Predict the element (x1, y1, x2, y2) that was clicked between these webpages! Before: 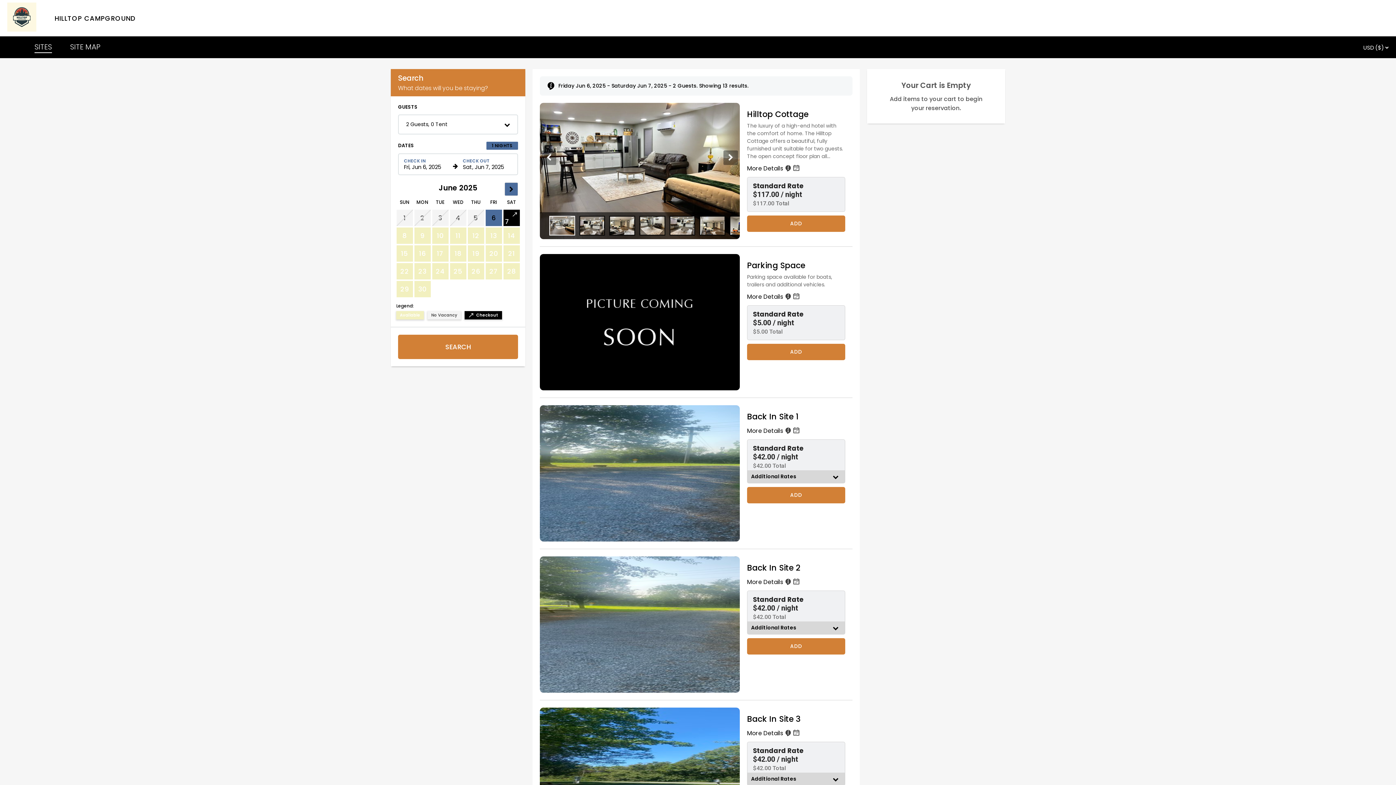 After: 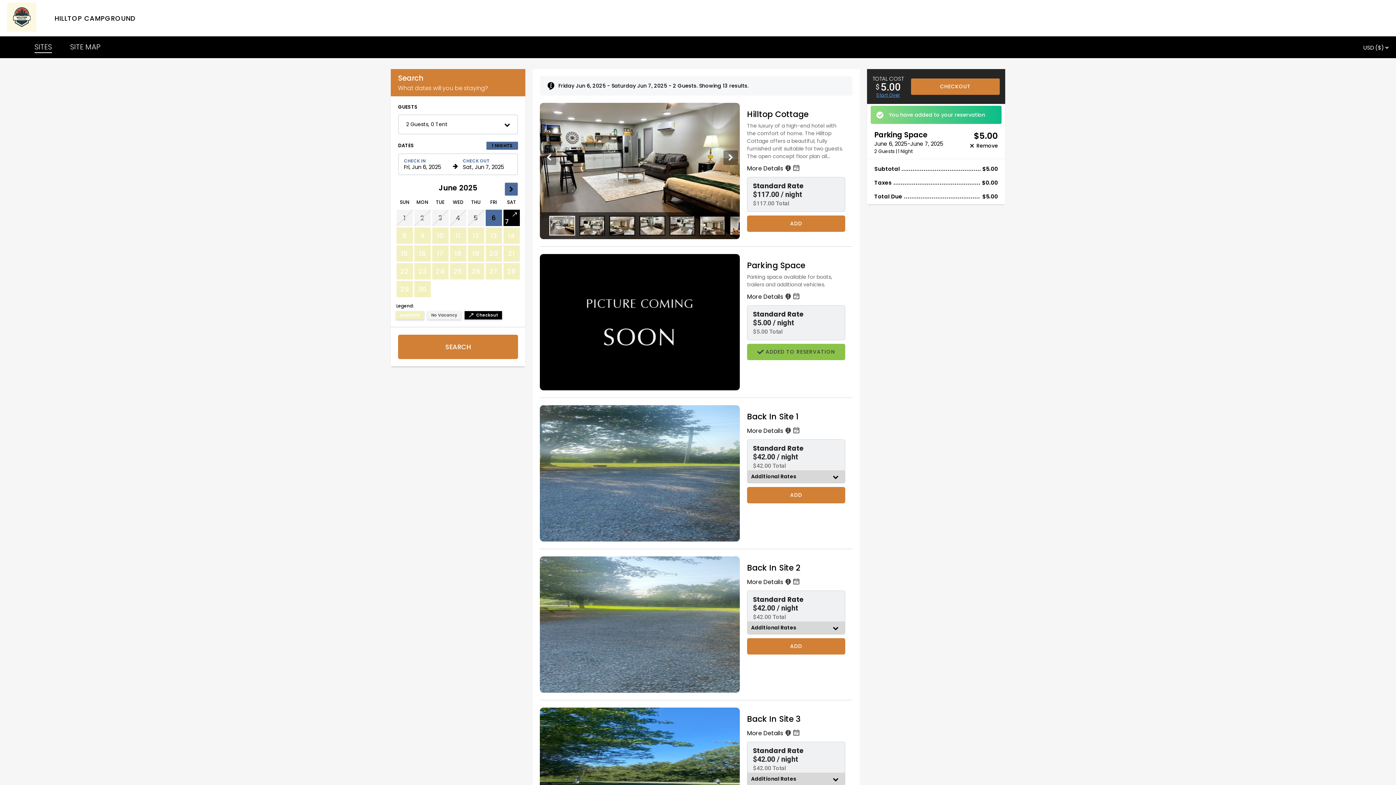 Action: bbox: (747, 344, 845, 360) label: Book Parking Space for 1 nights starting on June 6, 2025, for $5.00 per night